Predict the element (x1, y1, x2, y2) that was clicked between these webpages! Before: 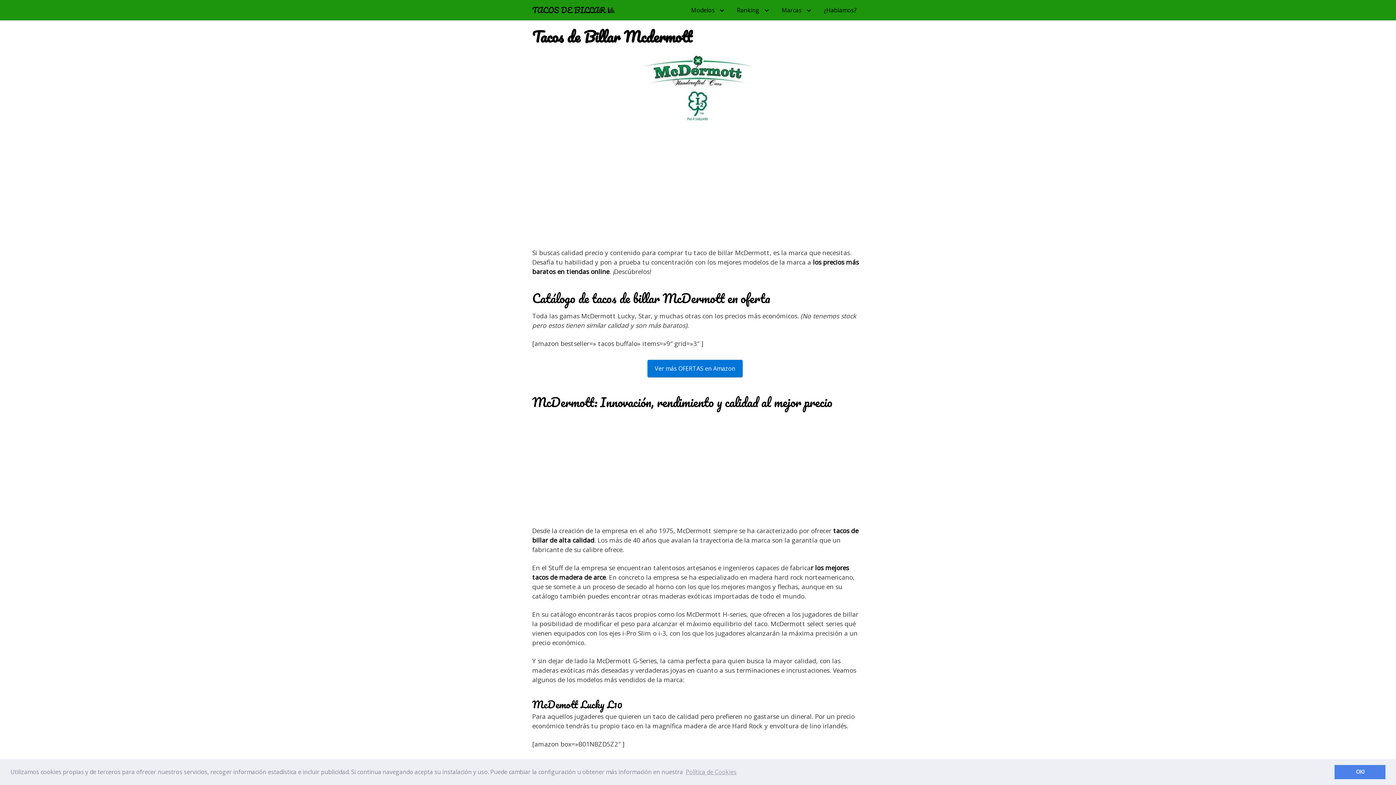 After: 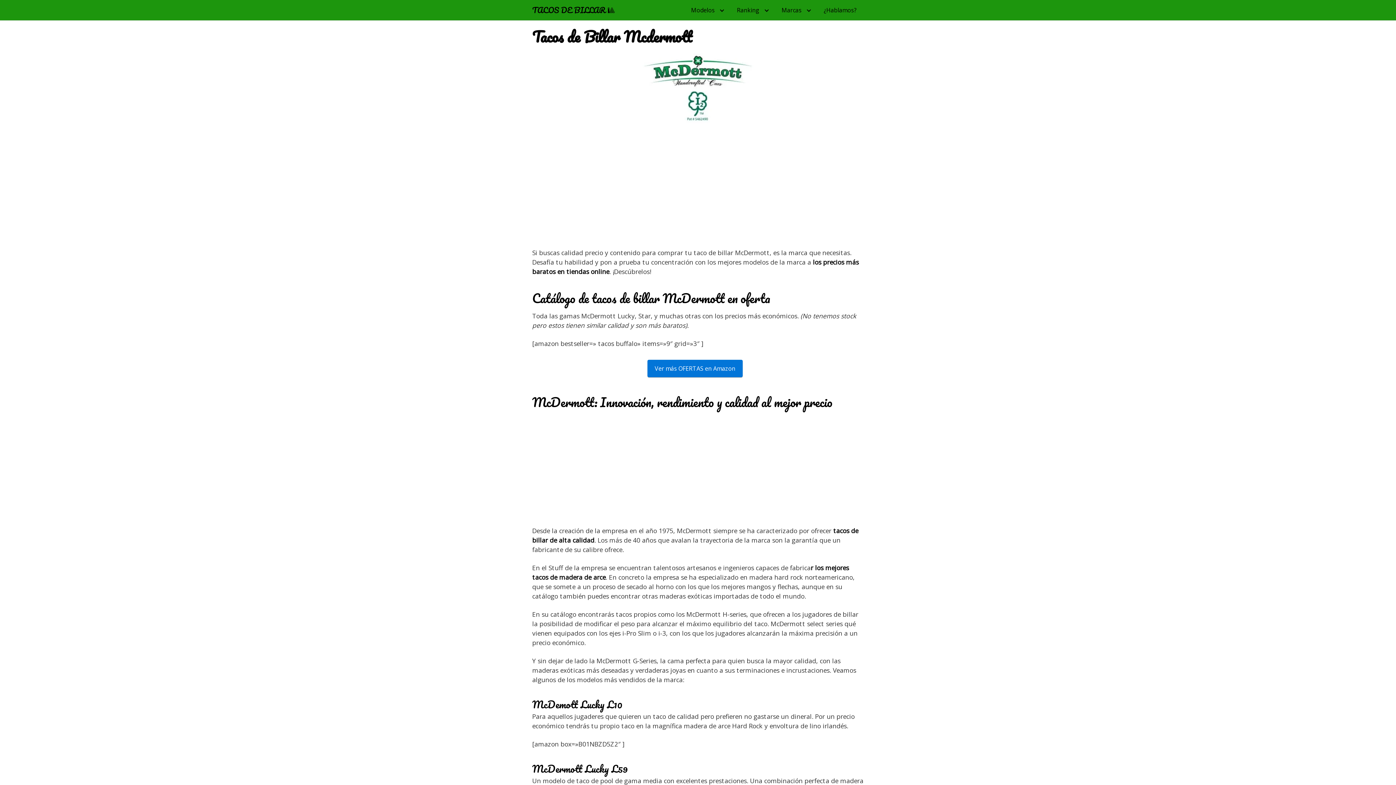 Action: label: dismiss cookie message bbox: (1334, 765, 1385, 779)